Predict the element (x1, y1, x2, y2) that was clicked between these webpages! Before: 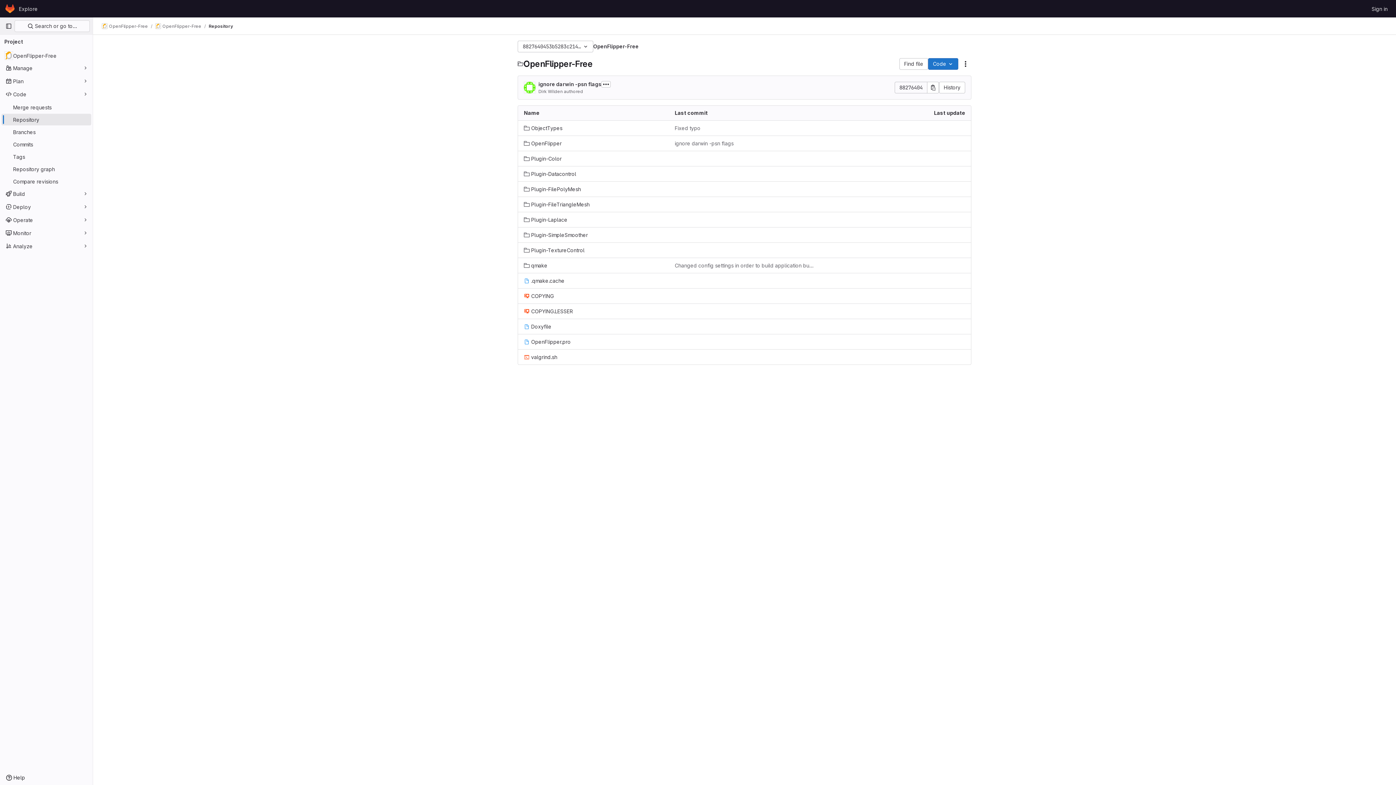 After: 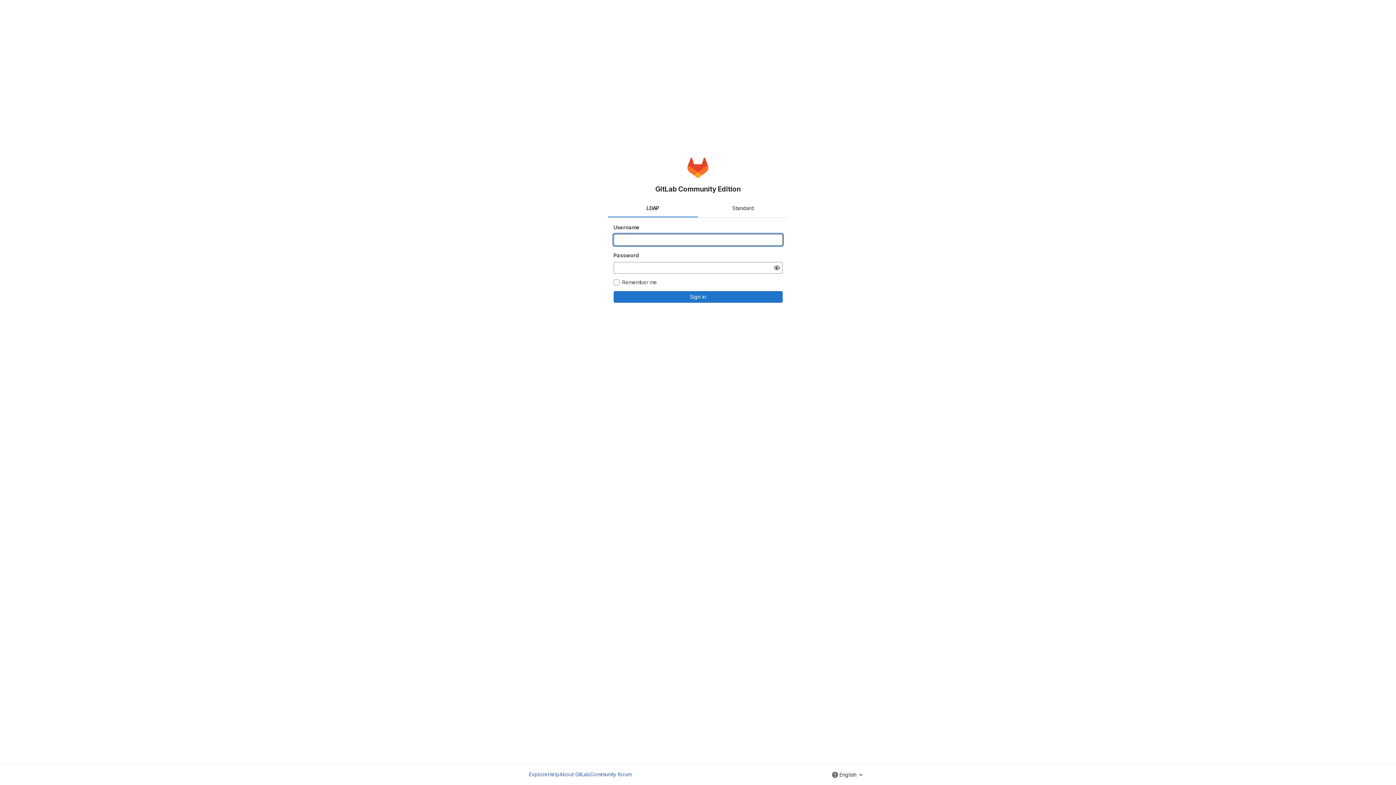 Action: bbox: (1369, 2, 1390, 14) label: Sign in